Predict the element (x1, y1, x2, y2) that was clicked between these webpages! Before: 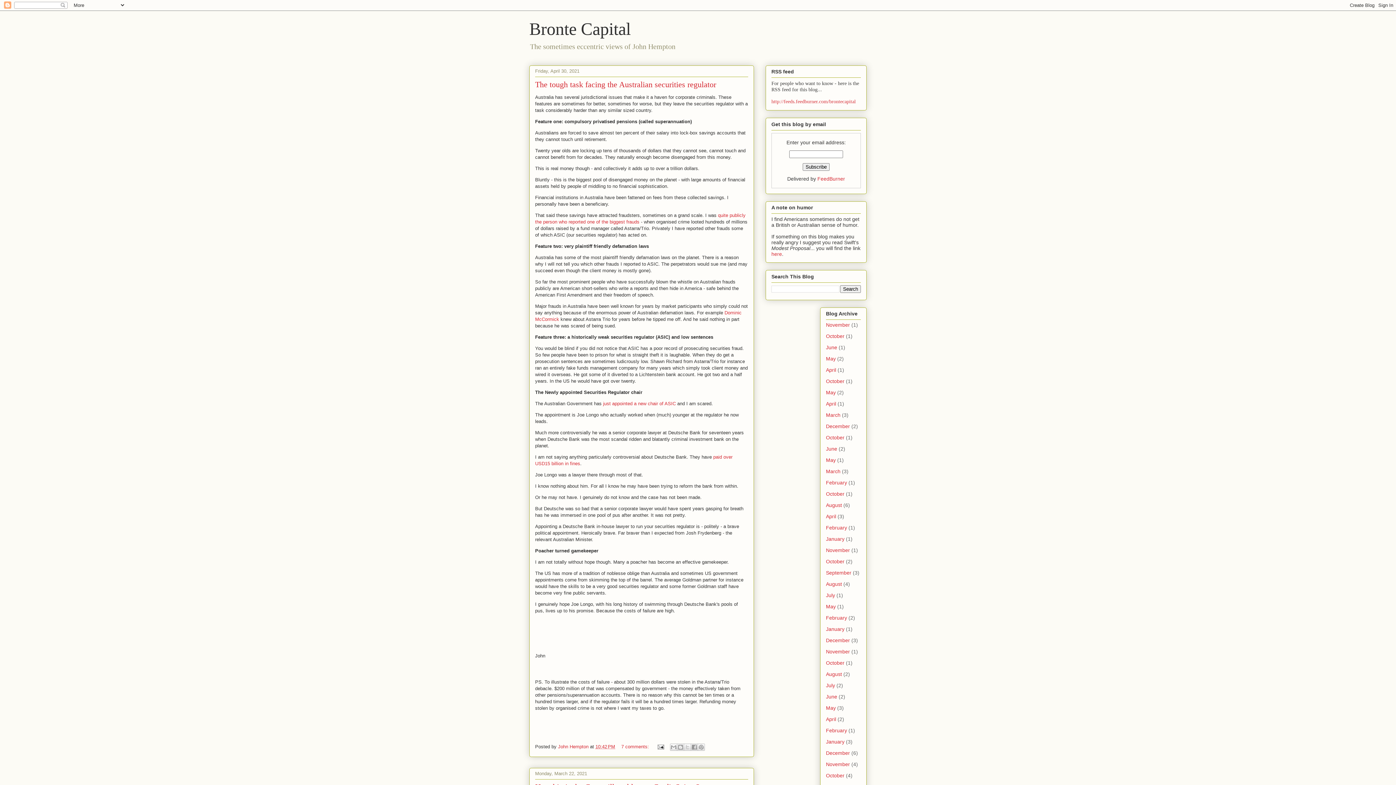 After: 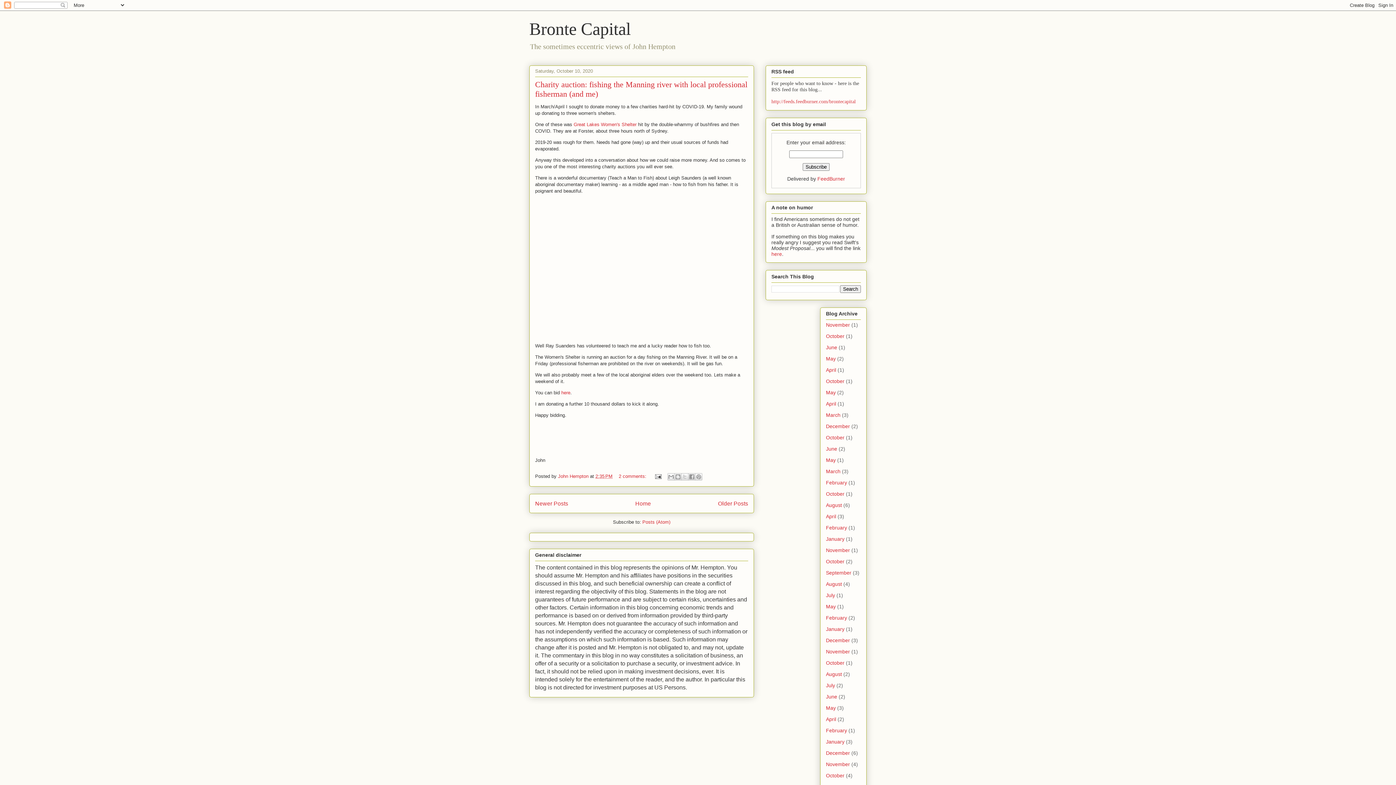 Action: label: October bbox: (826, 434, 844, 440)